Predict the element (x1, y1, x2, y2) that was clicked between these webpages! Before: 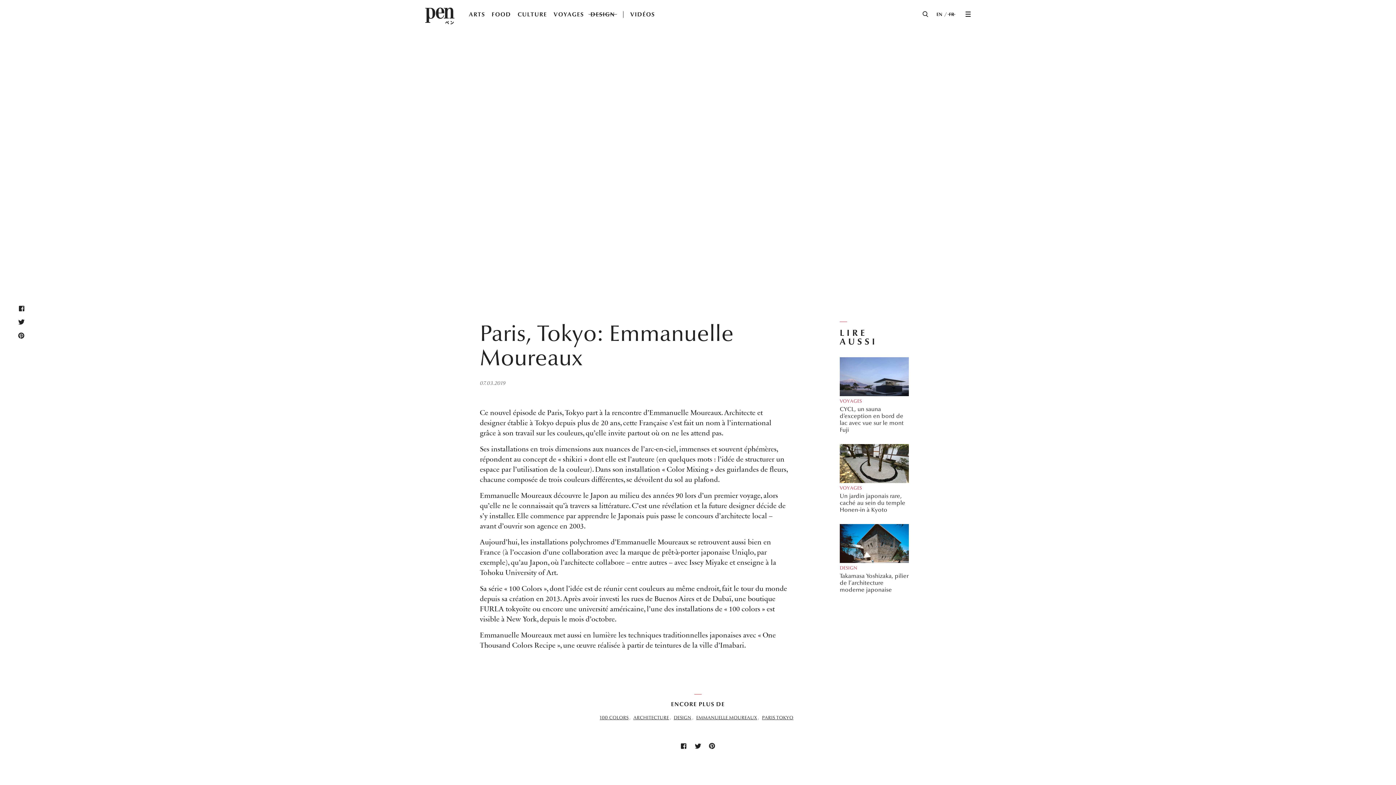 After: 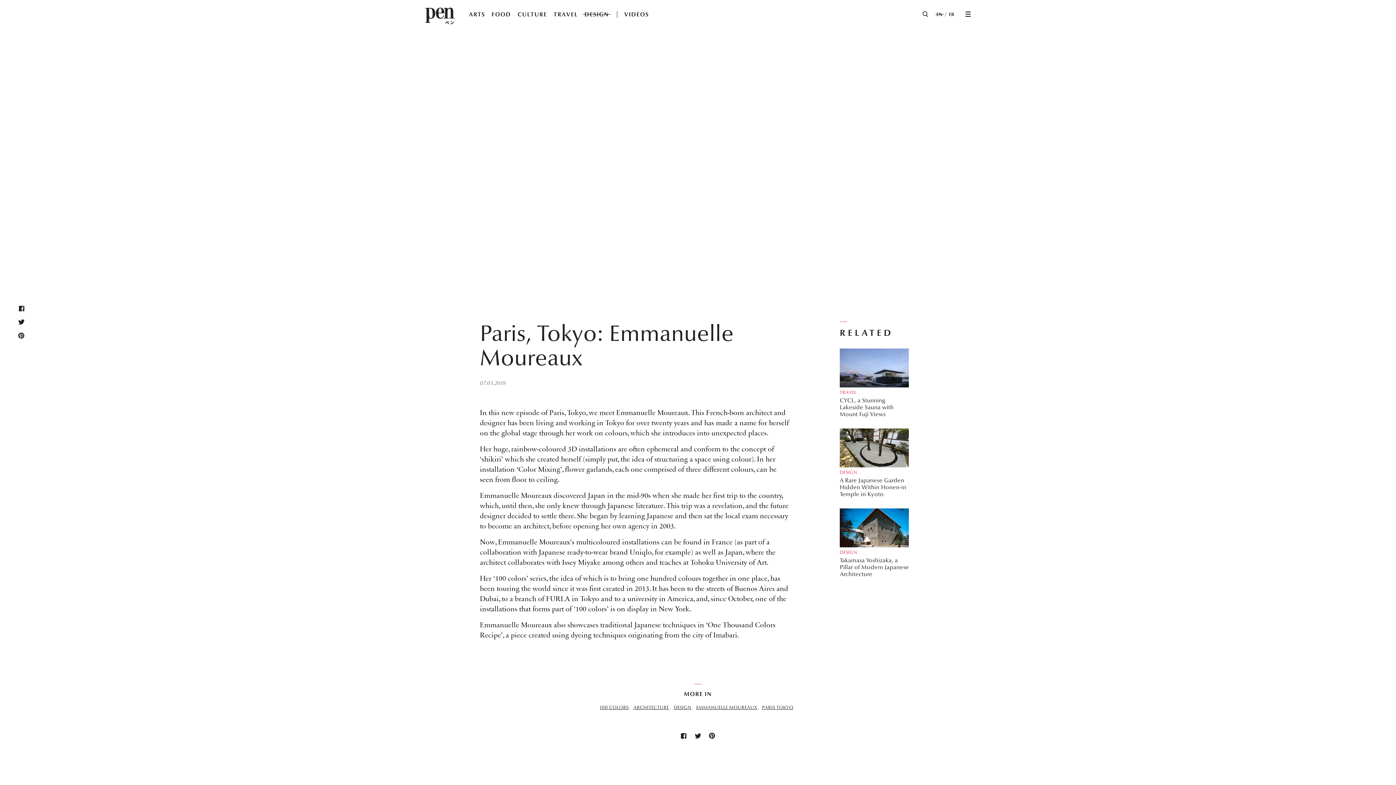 Action: label: EN bbox: (935, 11, 943, 17)